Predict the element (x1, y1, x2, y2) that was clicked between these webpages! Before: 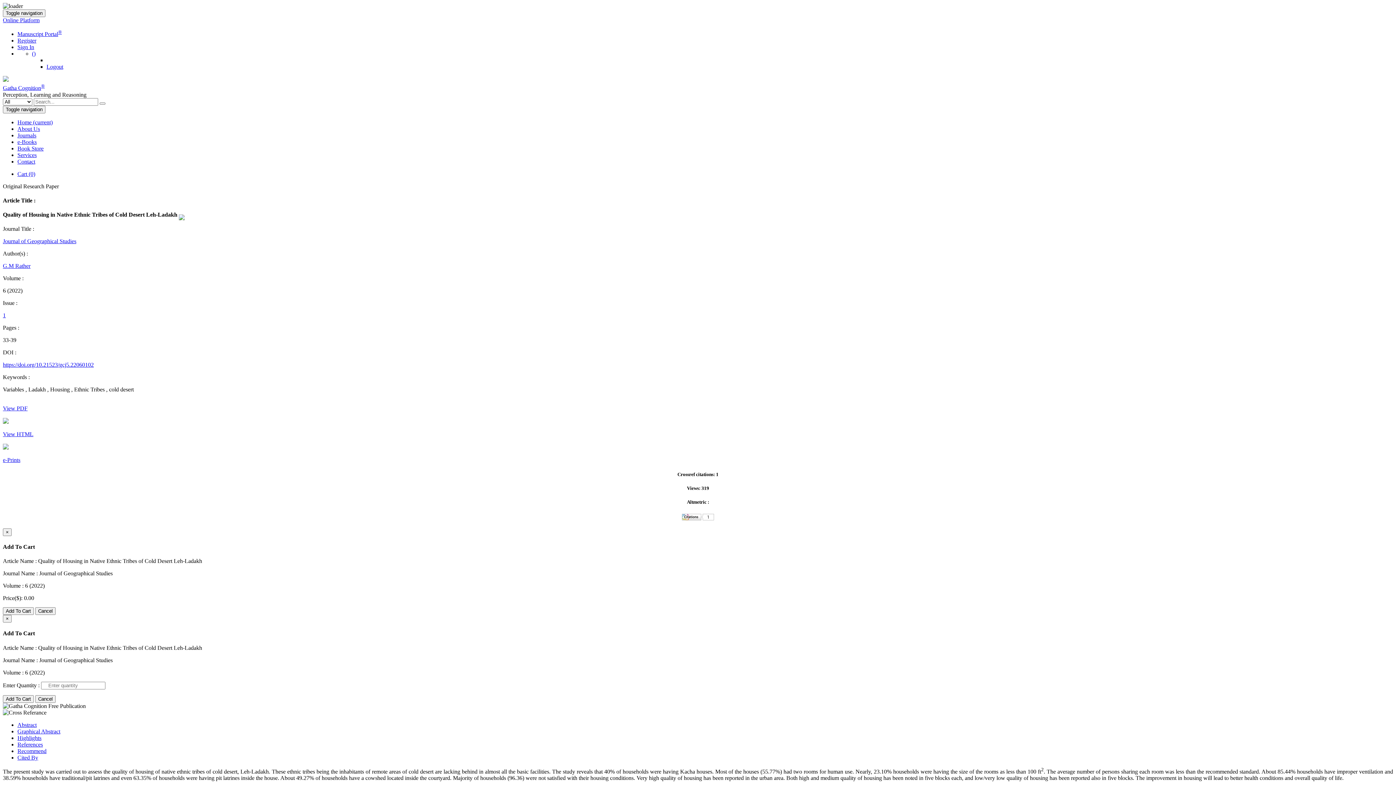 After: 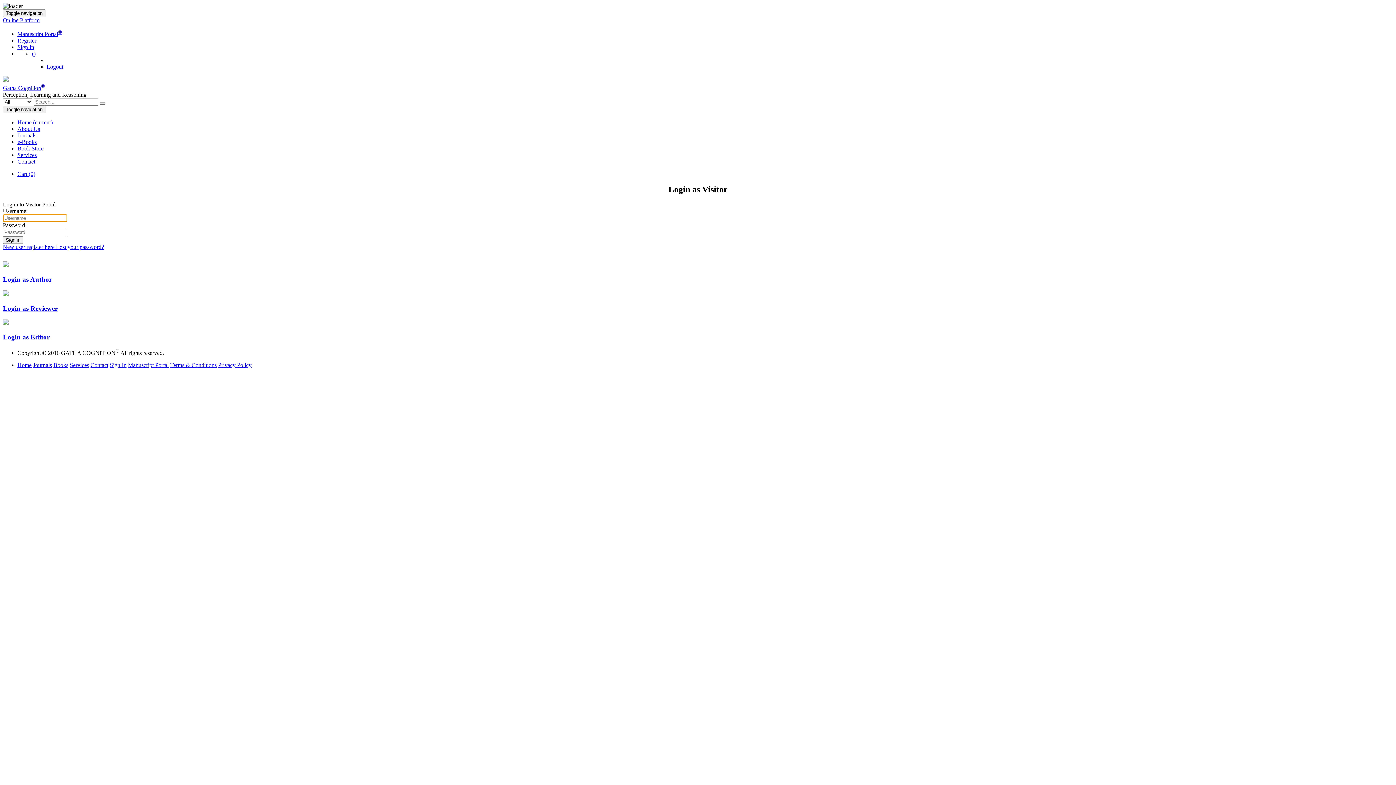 Action: bbox: (17, 44, 34, 50) label: Sign In